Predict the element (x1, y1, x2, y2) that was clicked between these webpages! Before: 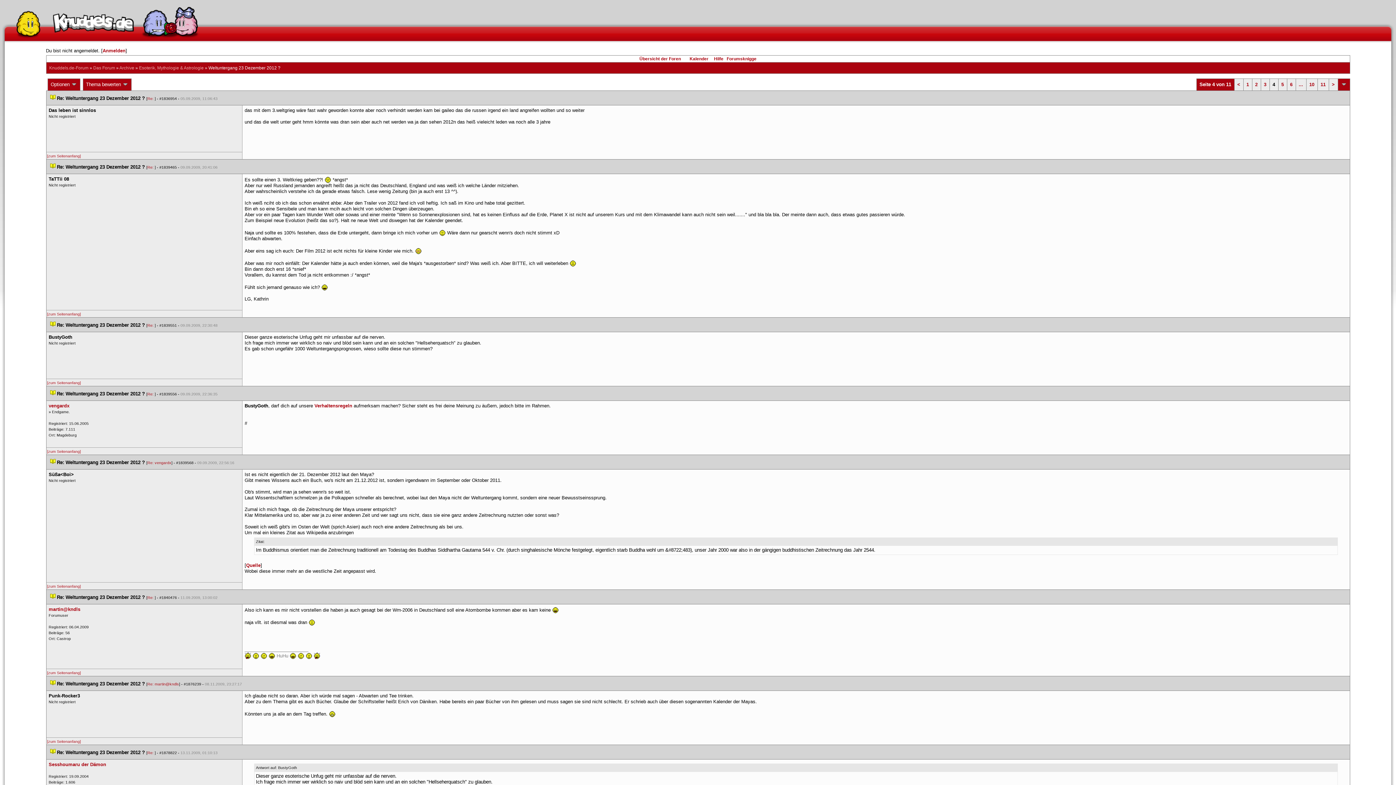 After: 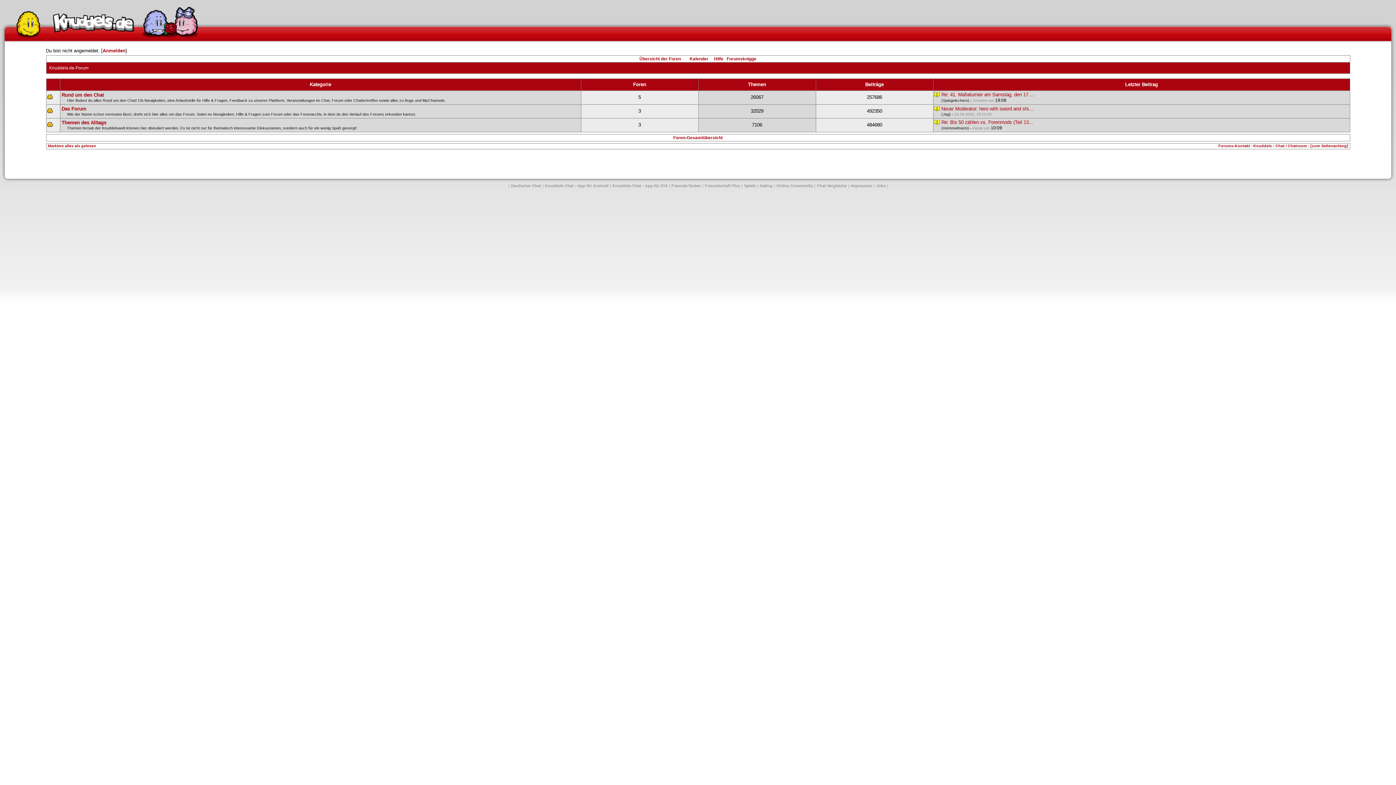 Action: bbox: (639, 56, 681, 61) label: Übersicht der Foren